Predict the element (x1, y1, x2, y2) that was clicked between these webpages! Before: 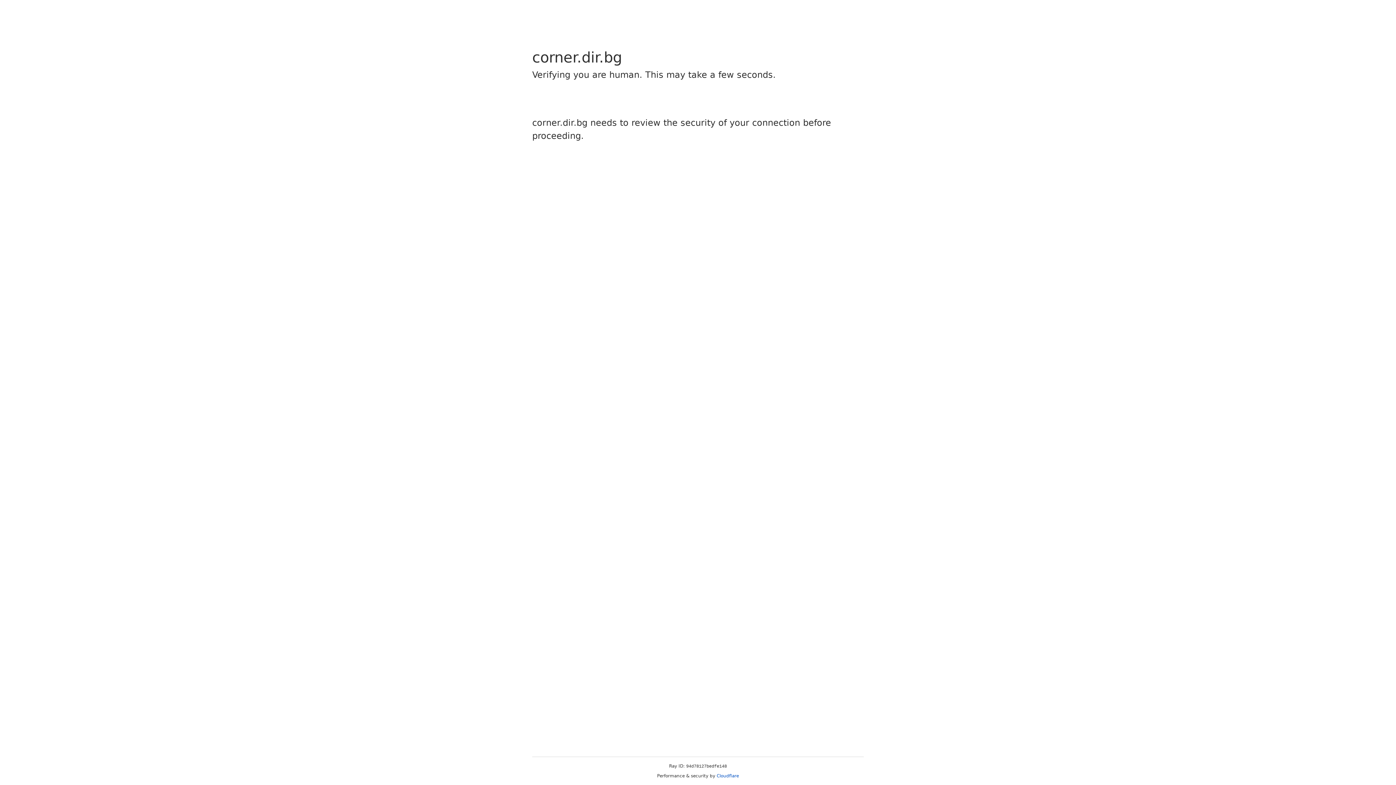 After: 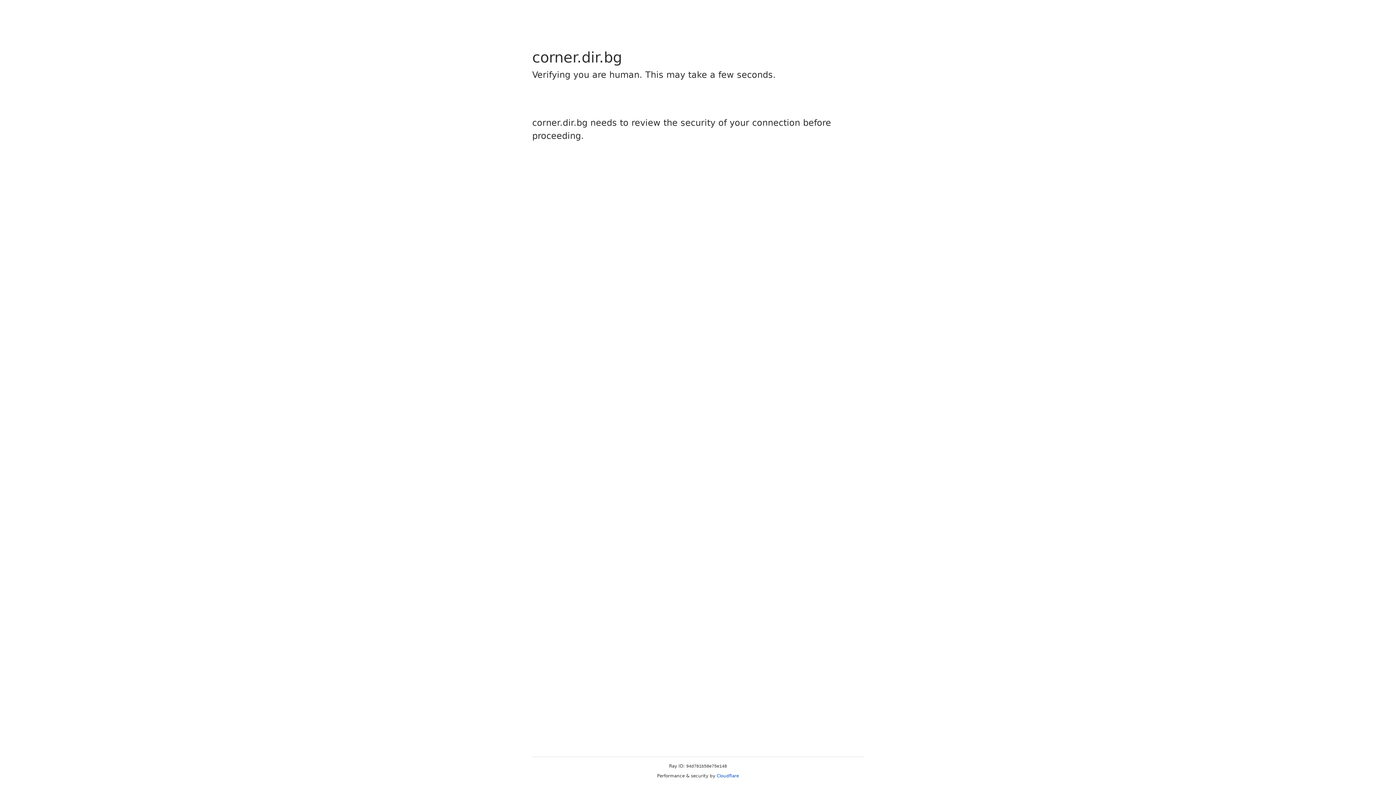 Action: bbox: (716, 773, 739, 778) label: Cloudflare